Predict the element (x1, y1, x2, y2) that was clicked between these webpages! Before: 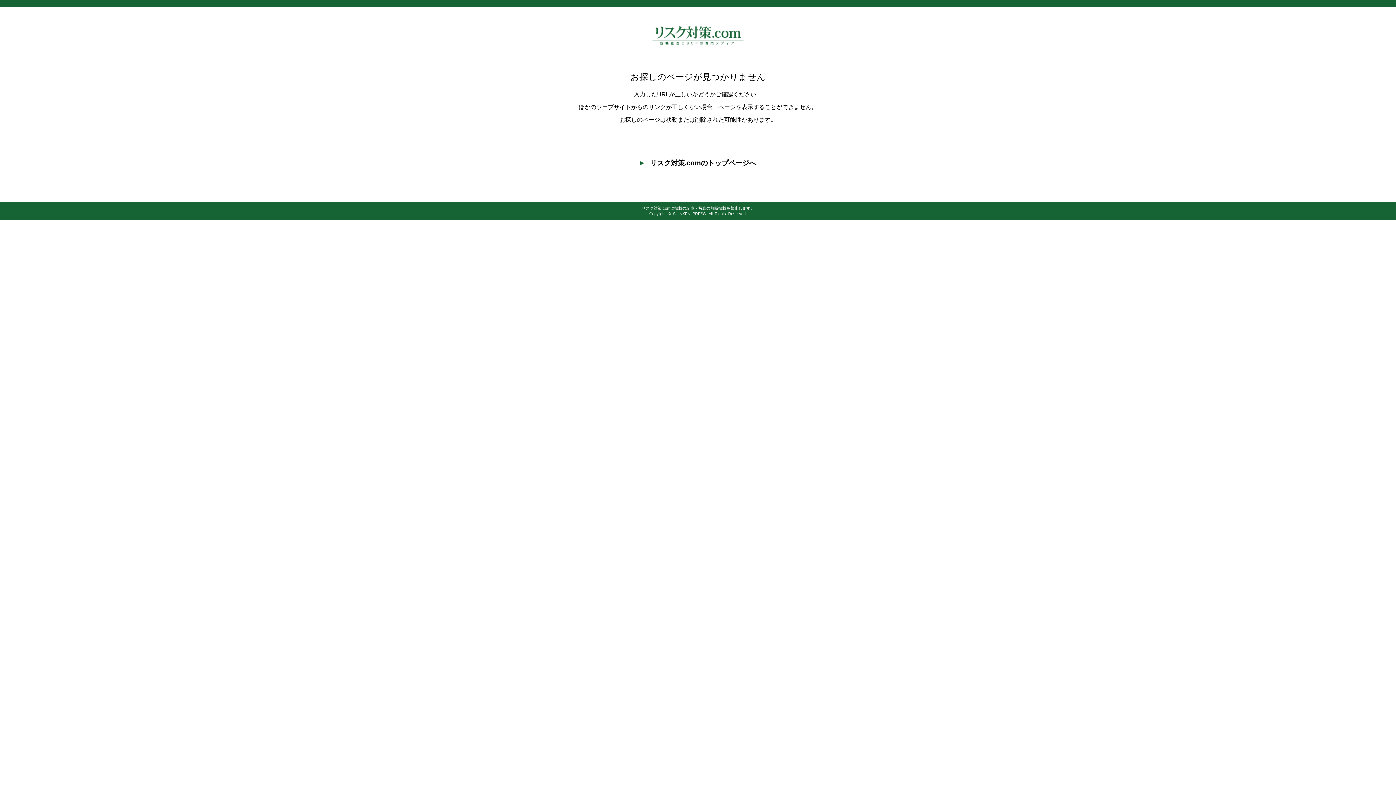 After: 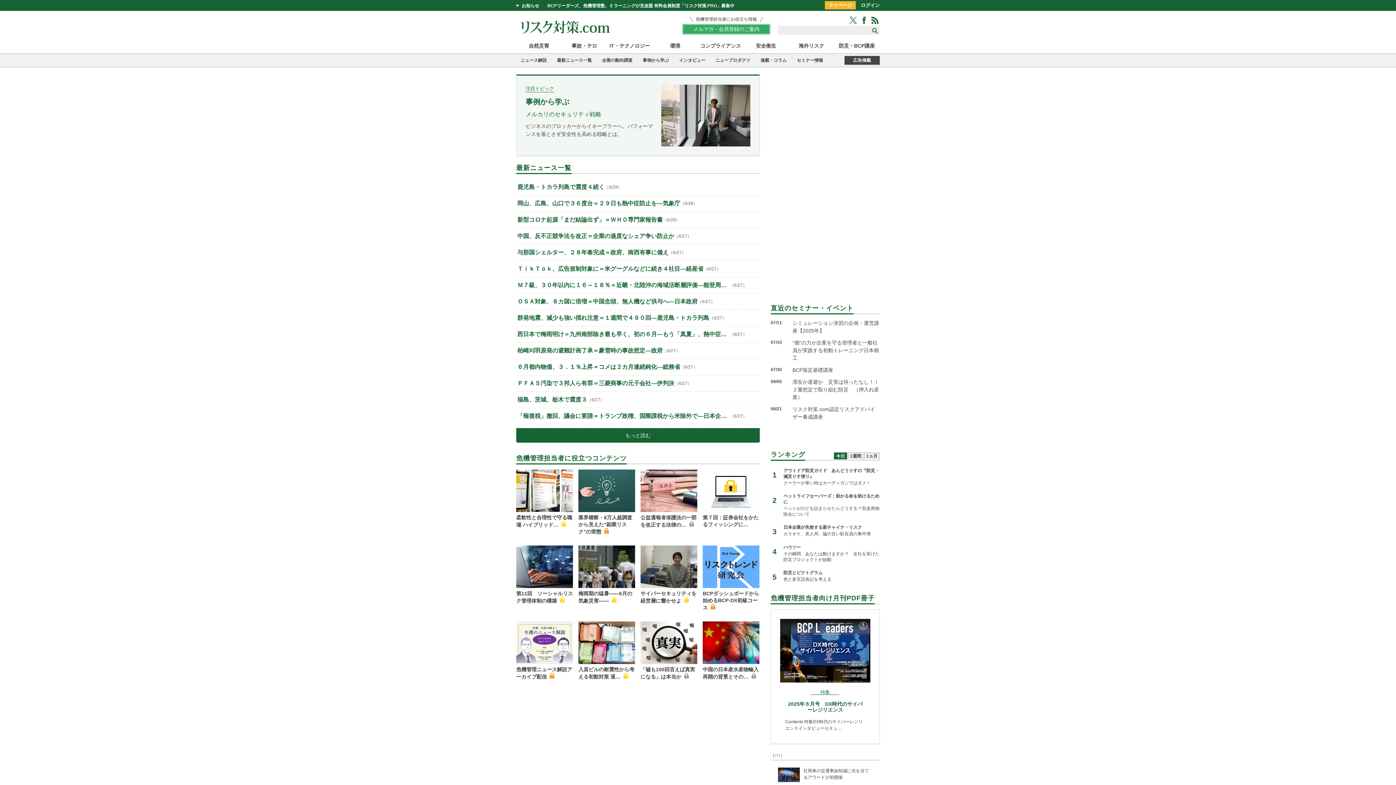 Action: label: リスク対策.comのトップページへ bbox: (640, 159, 756, 166)